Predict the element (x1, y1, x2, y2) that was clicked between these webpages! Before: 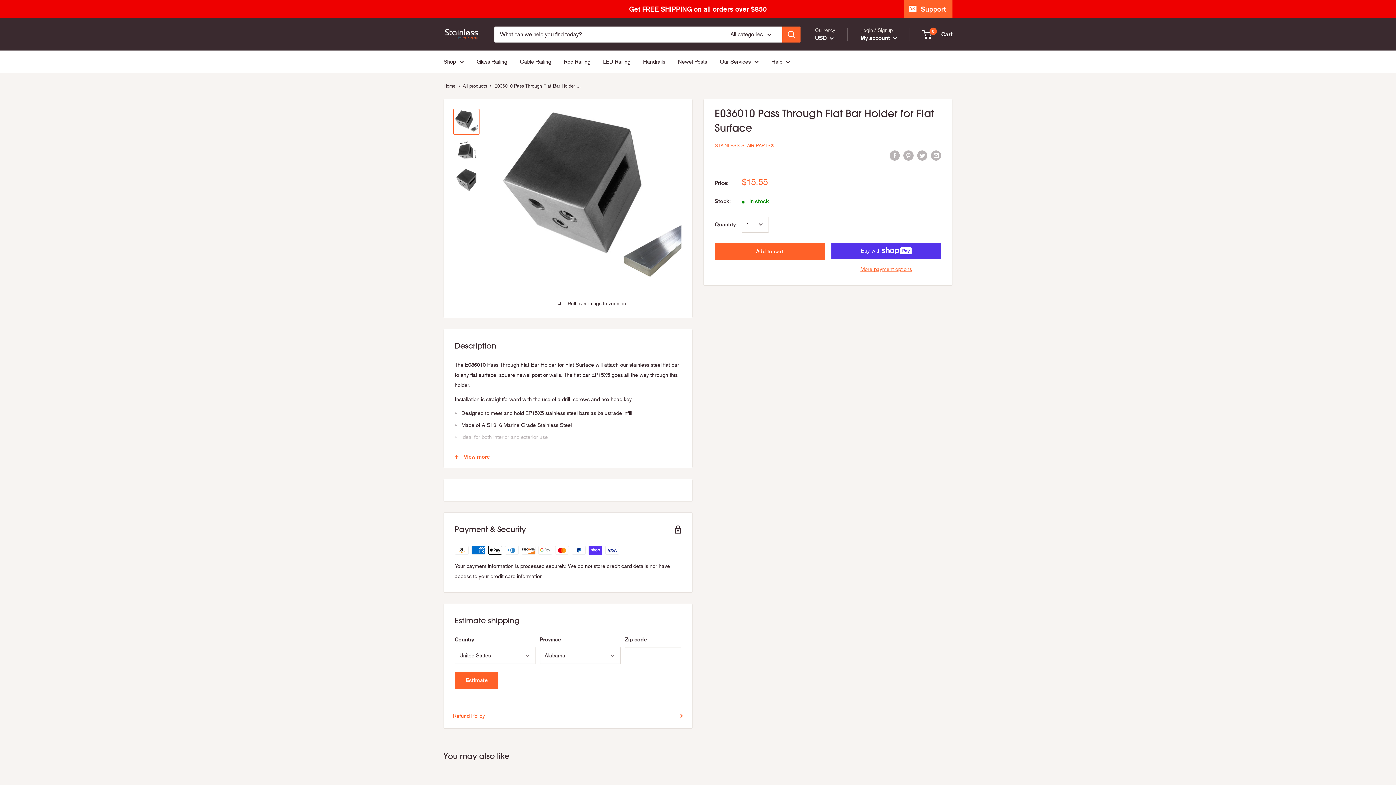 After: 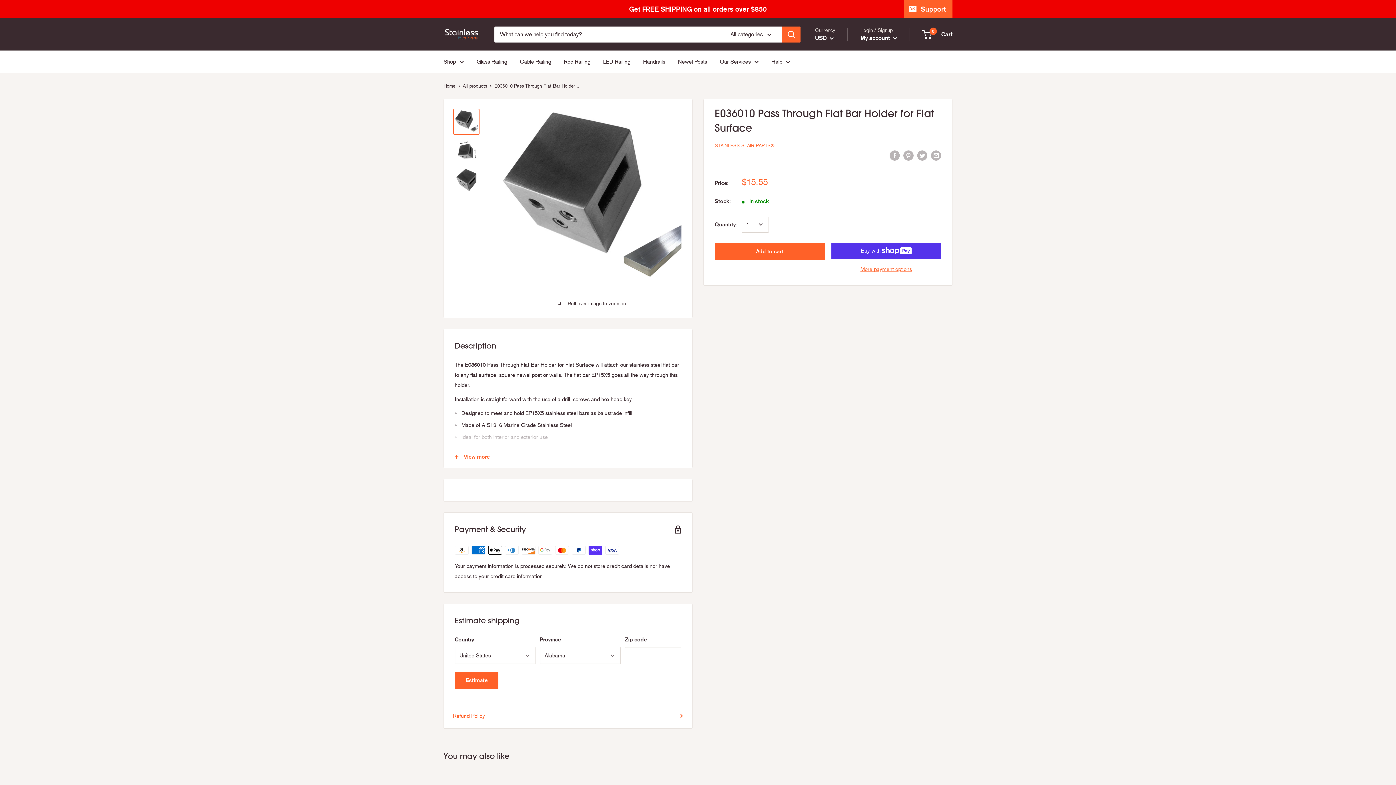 Action: bbox: (782, 26, 800, 42) label: Search